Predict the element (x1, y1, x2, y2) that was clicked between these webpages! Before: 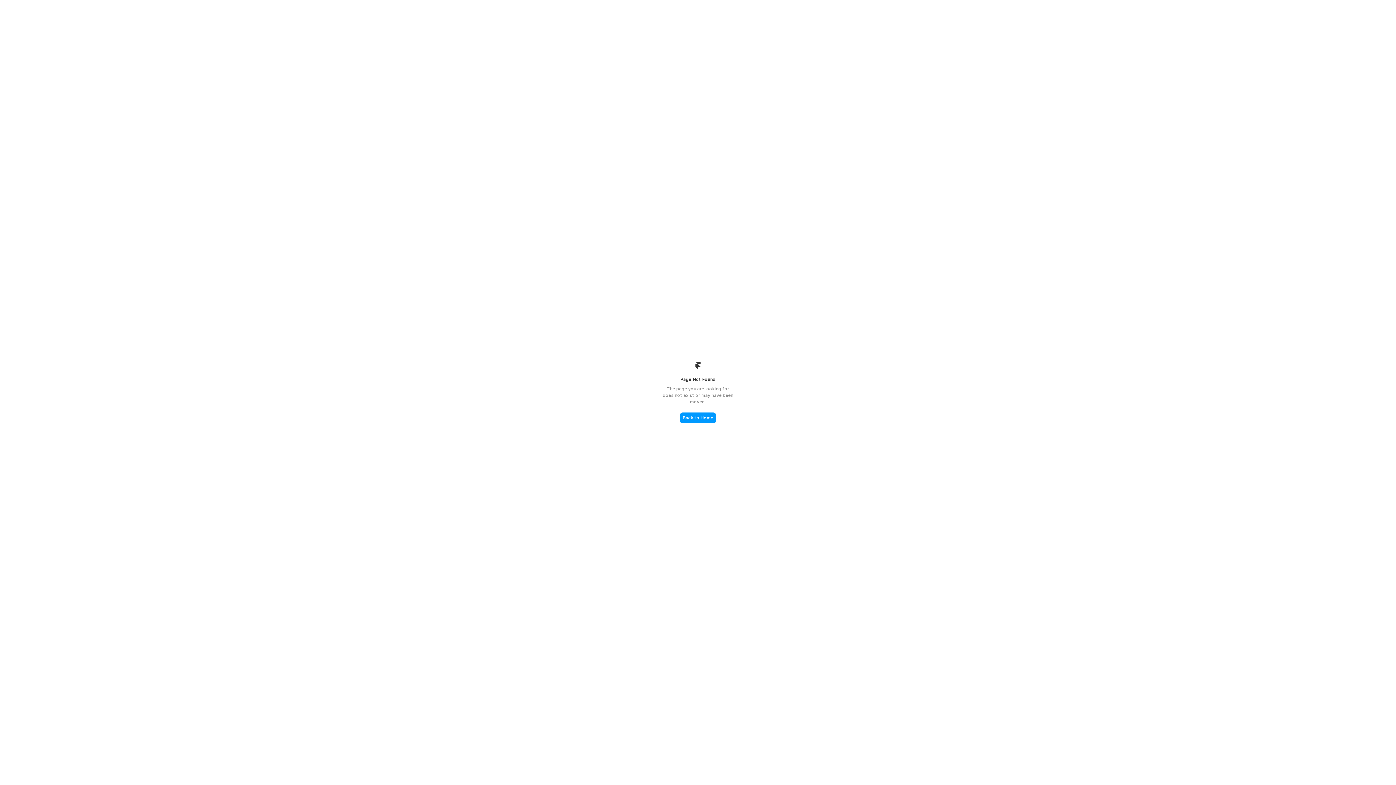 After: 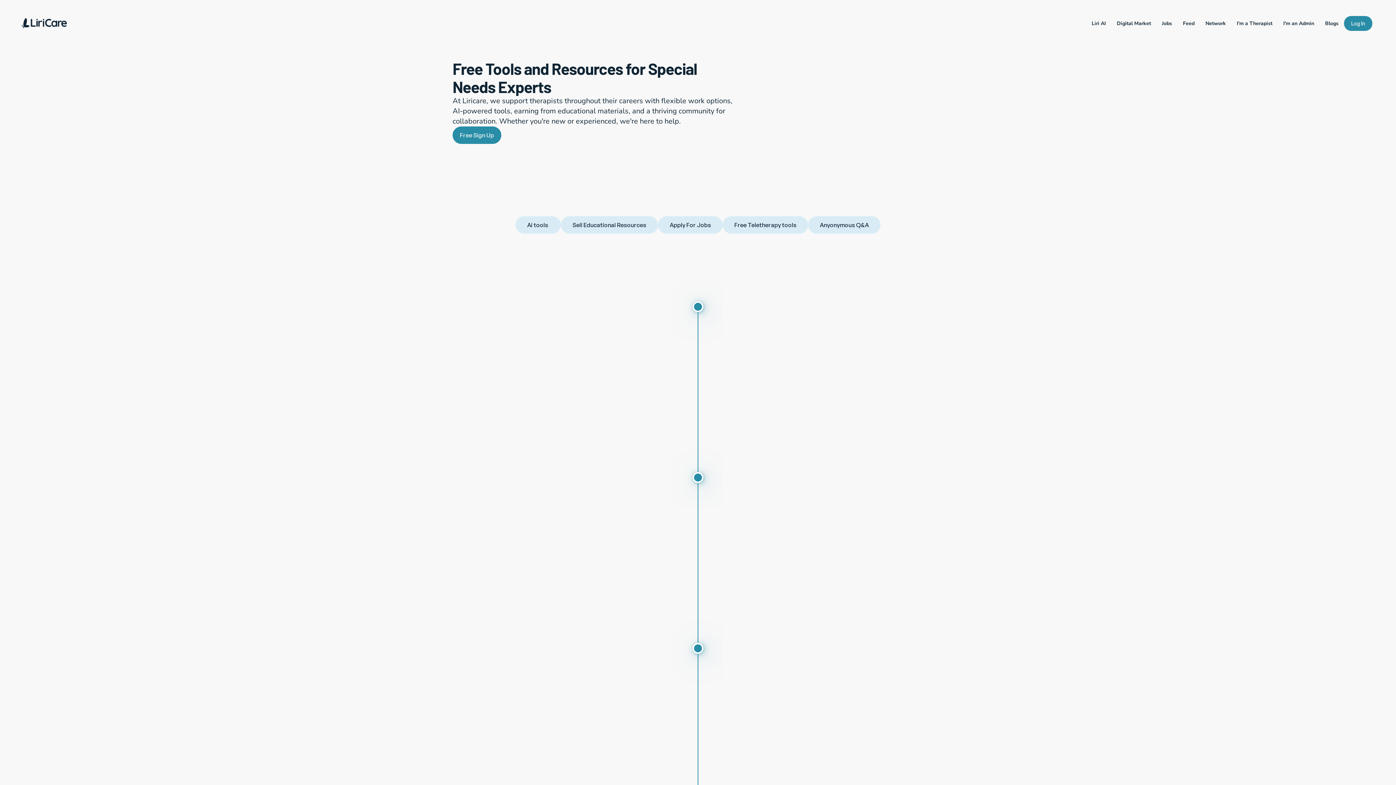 Action: bbox: (680, 412, 716, 423) label: Back to Home